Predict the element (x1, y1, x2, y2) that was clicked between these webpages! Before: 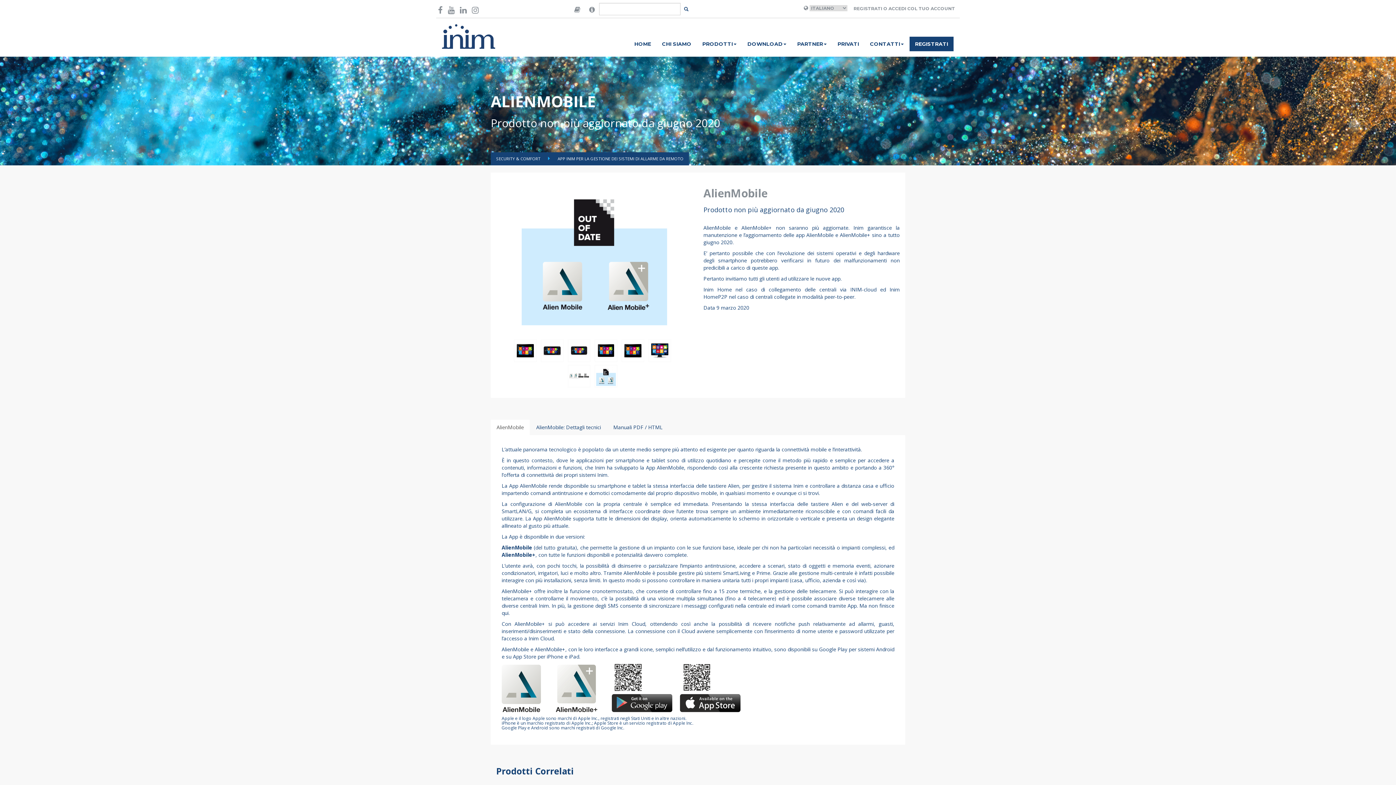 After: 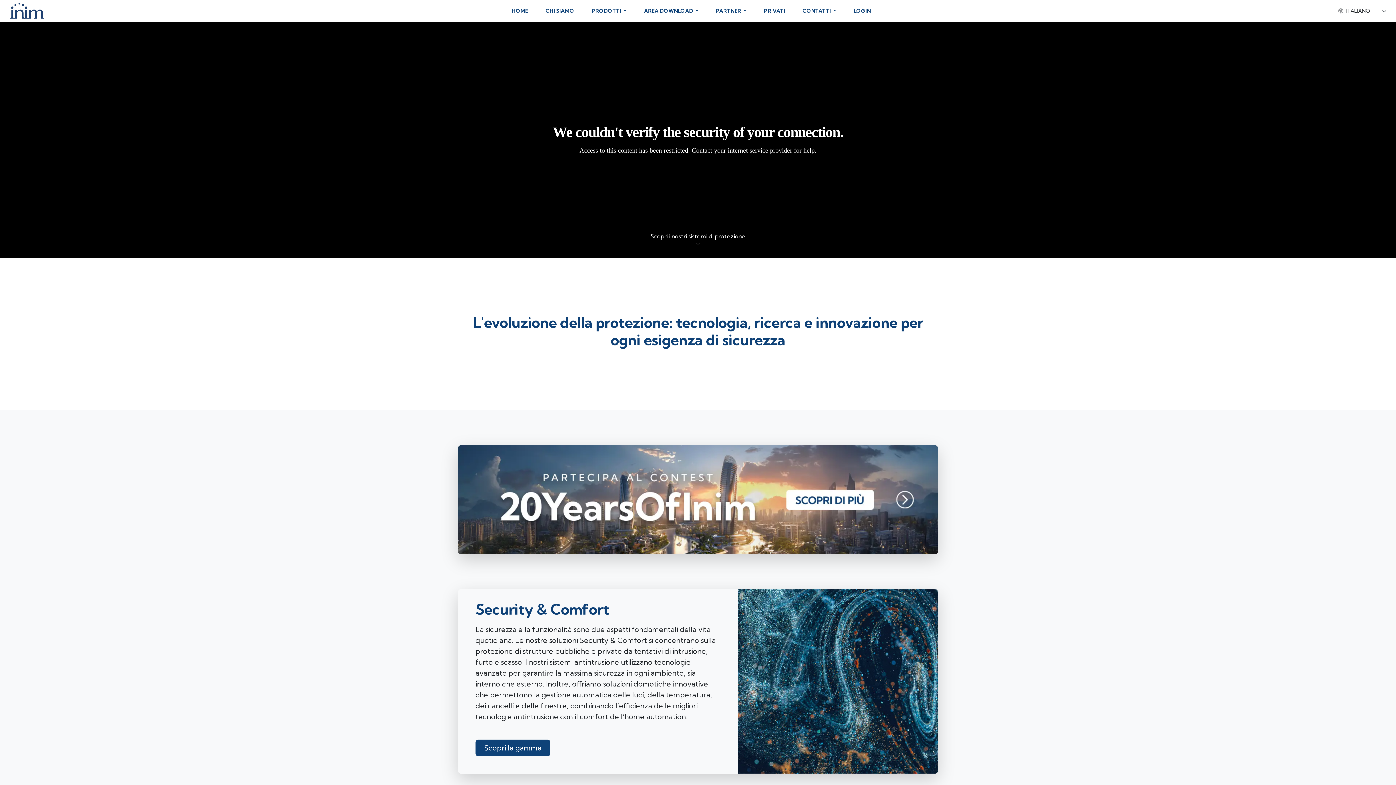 Action: bbox: (442, 32, 495, 39)